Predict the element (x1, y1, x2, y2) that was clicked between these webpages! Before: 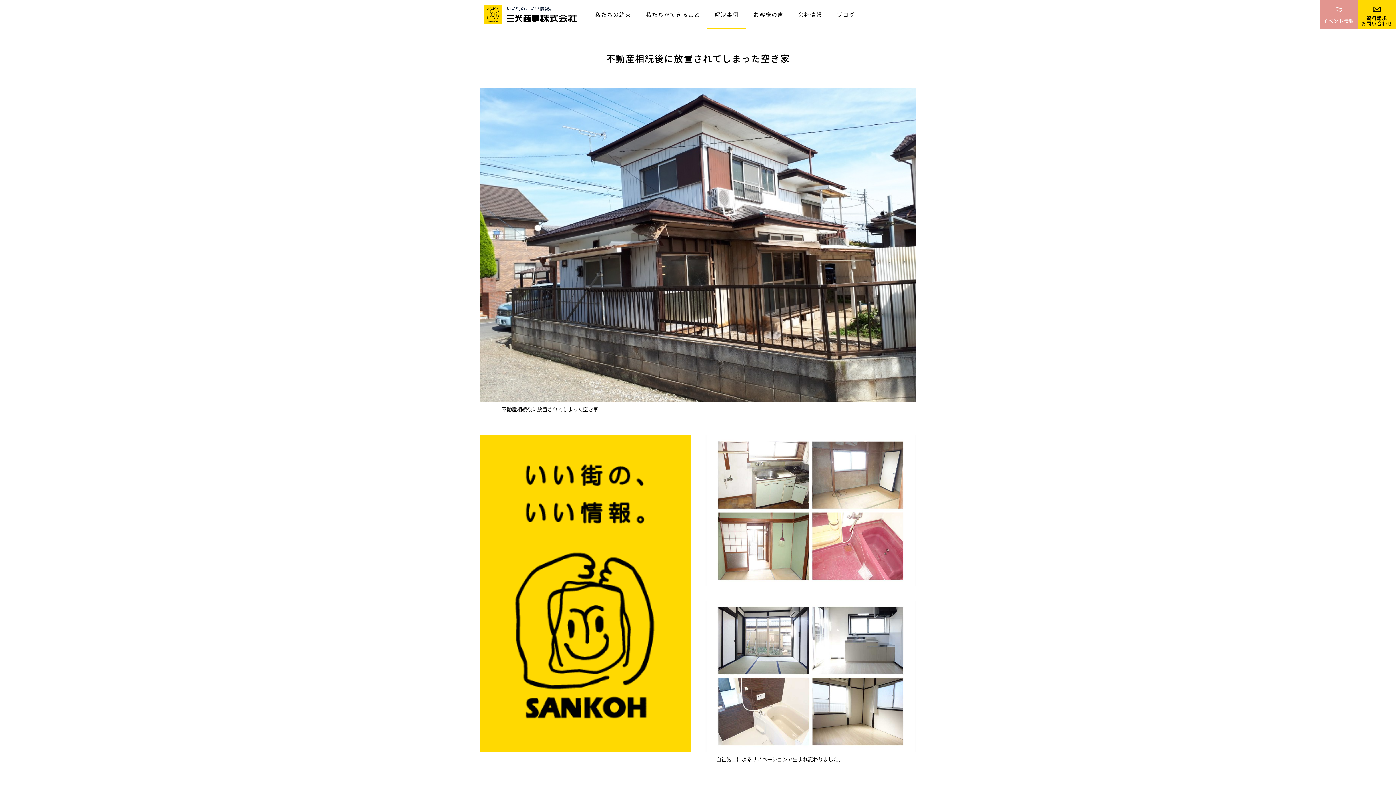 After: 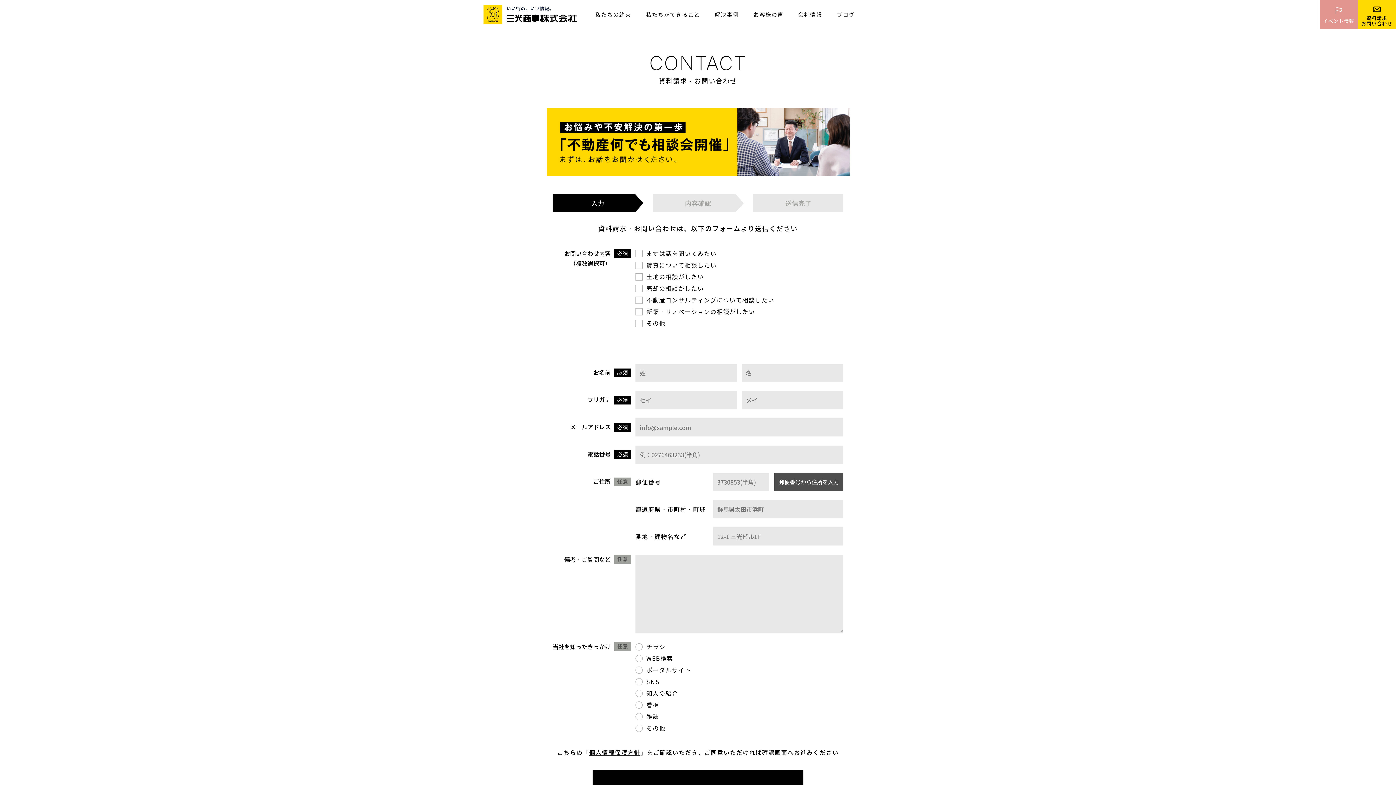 Action: label: 資料請求
お問い合わせ bbox: (1358, 0, 1396, 29)